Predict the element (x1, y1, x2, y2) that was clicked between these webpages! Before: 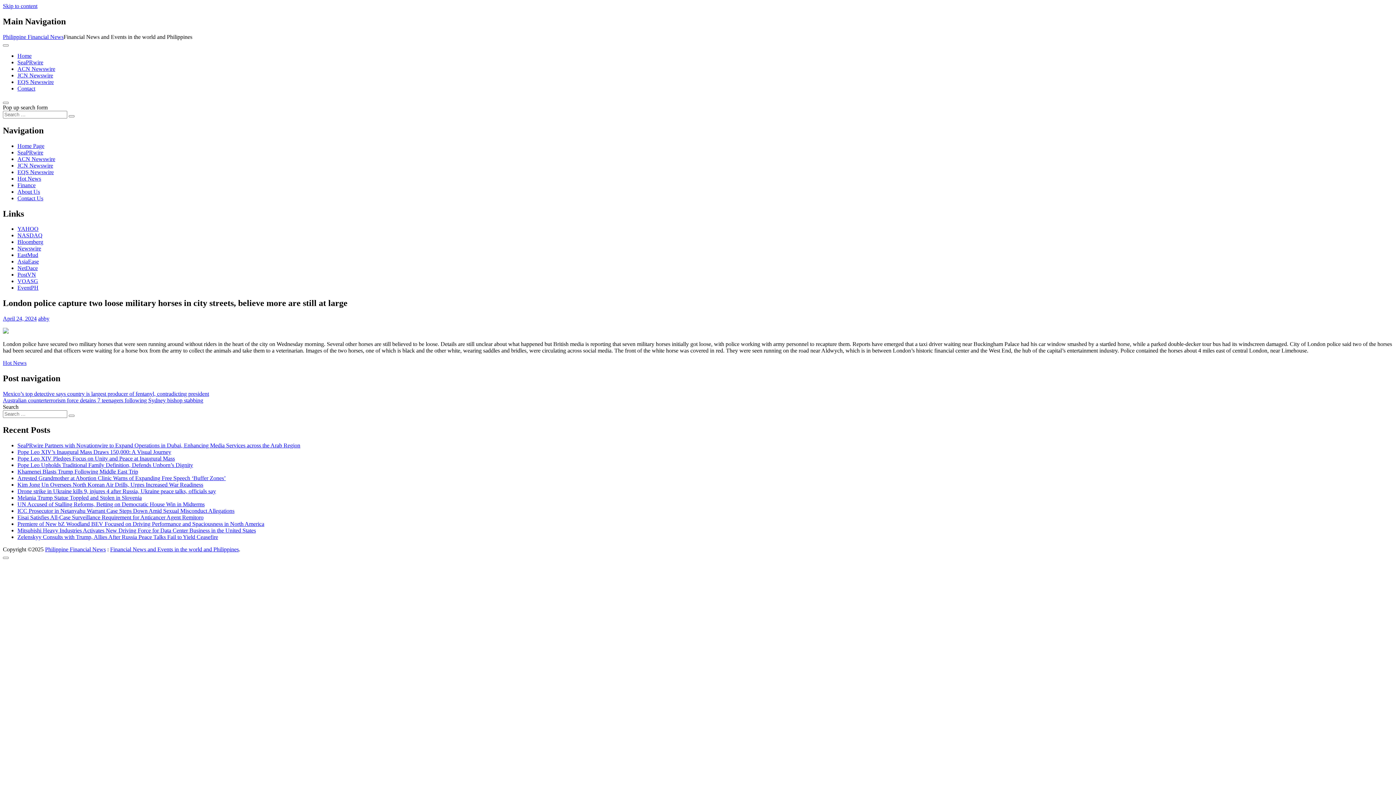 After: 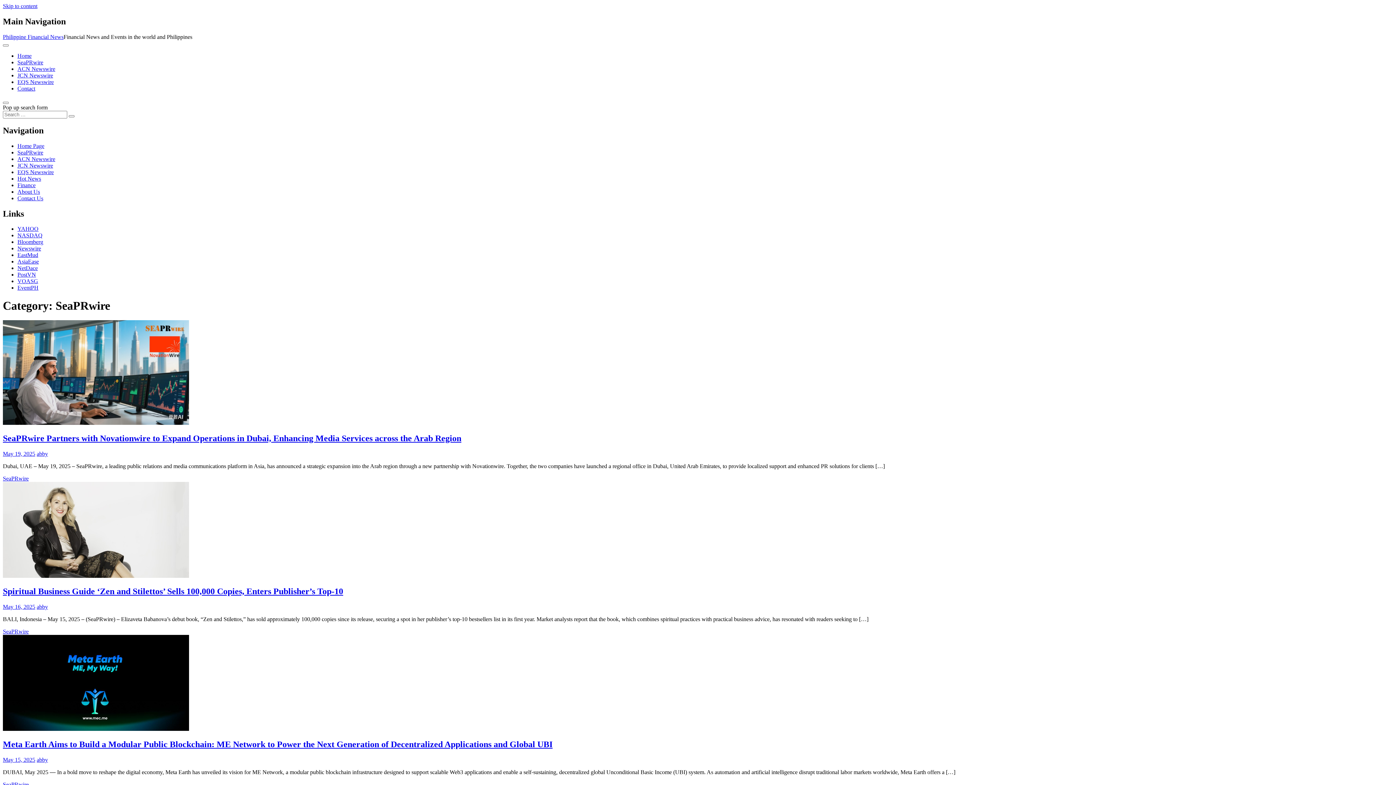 Action: label: SeaPRwire bbox: (17, 149, 43, 155)